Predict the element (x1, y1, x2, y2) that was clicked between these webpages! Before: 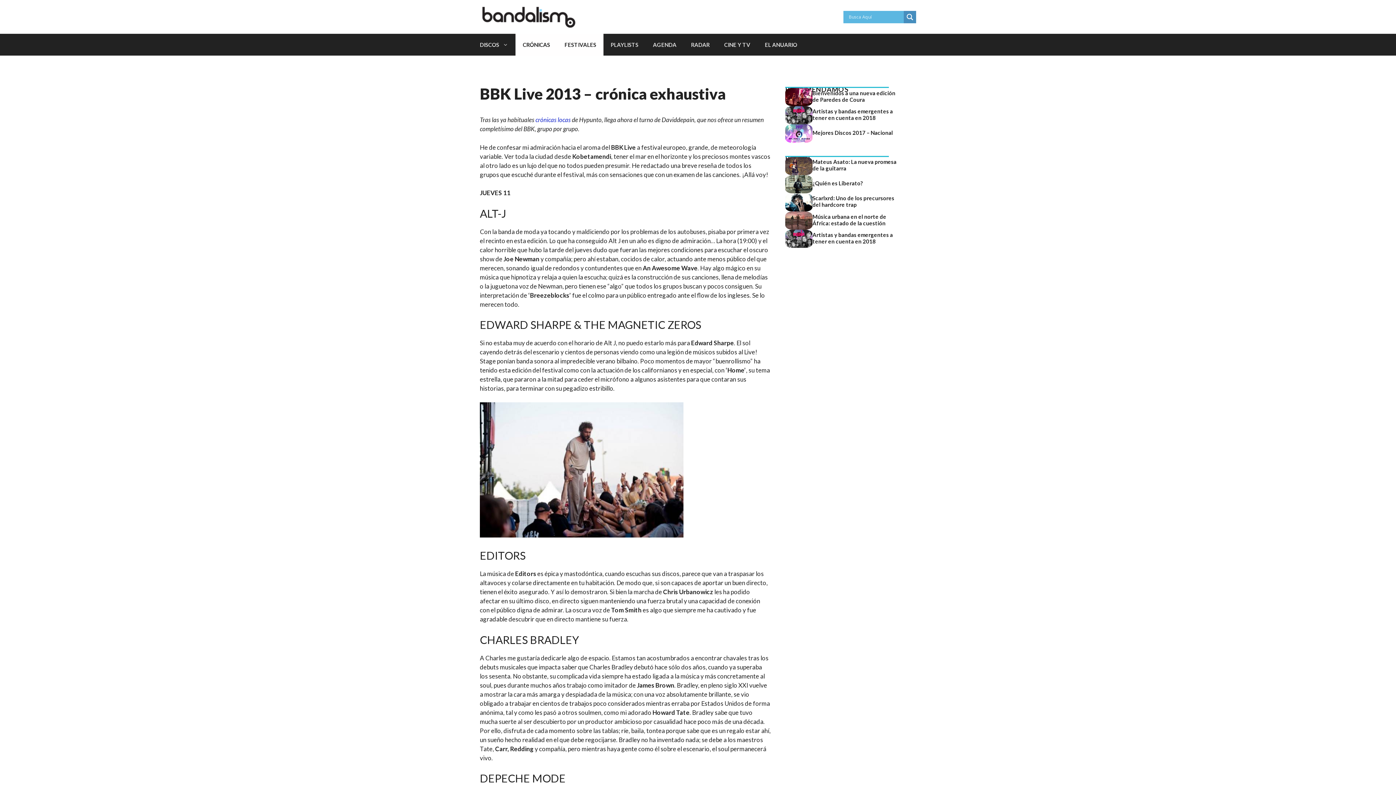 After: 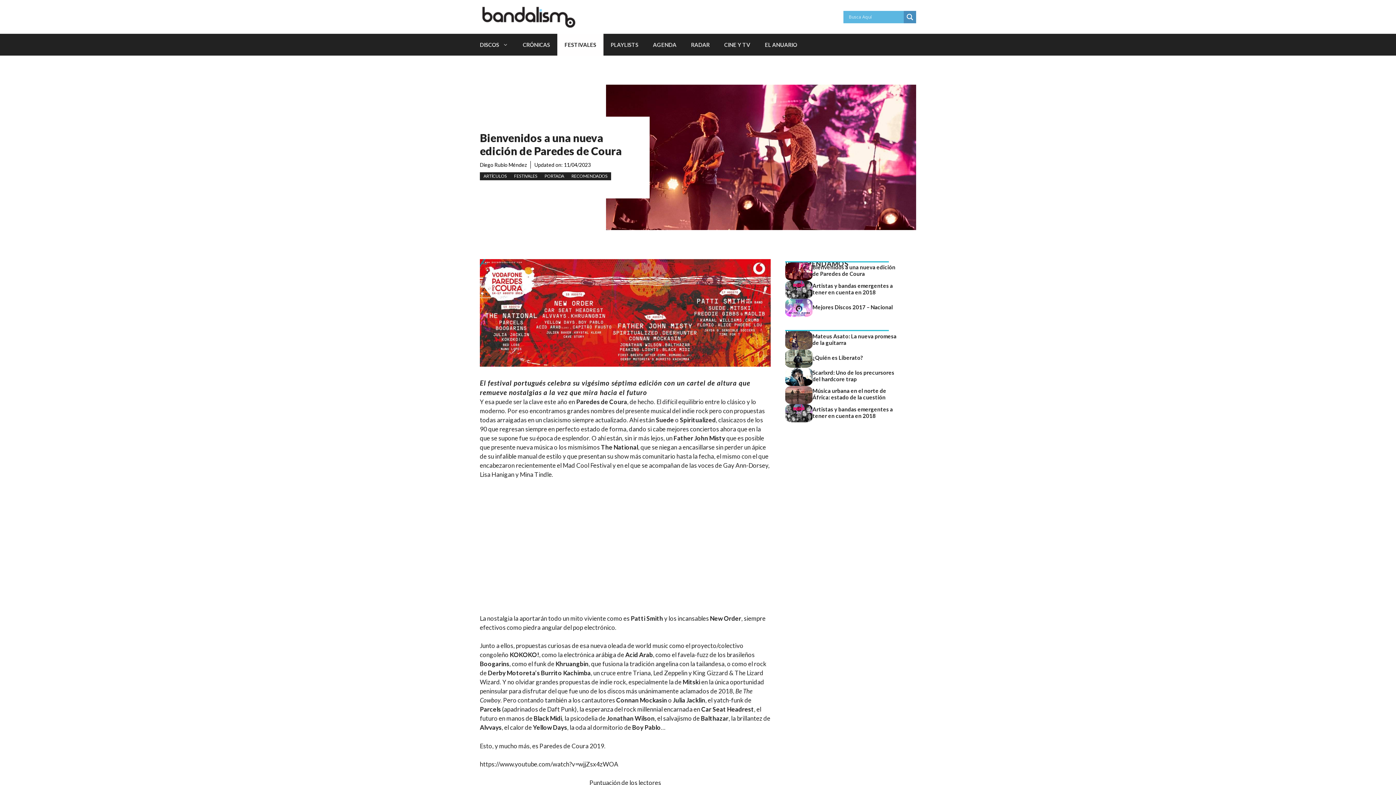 Action: bbox: (785, 92, 812, 100)